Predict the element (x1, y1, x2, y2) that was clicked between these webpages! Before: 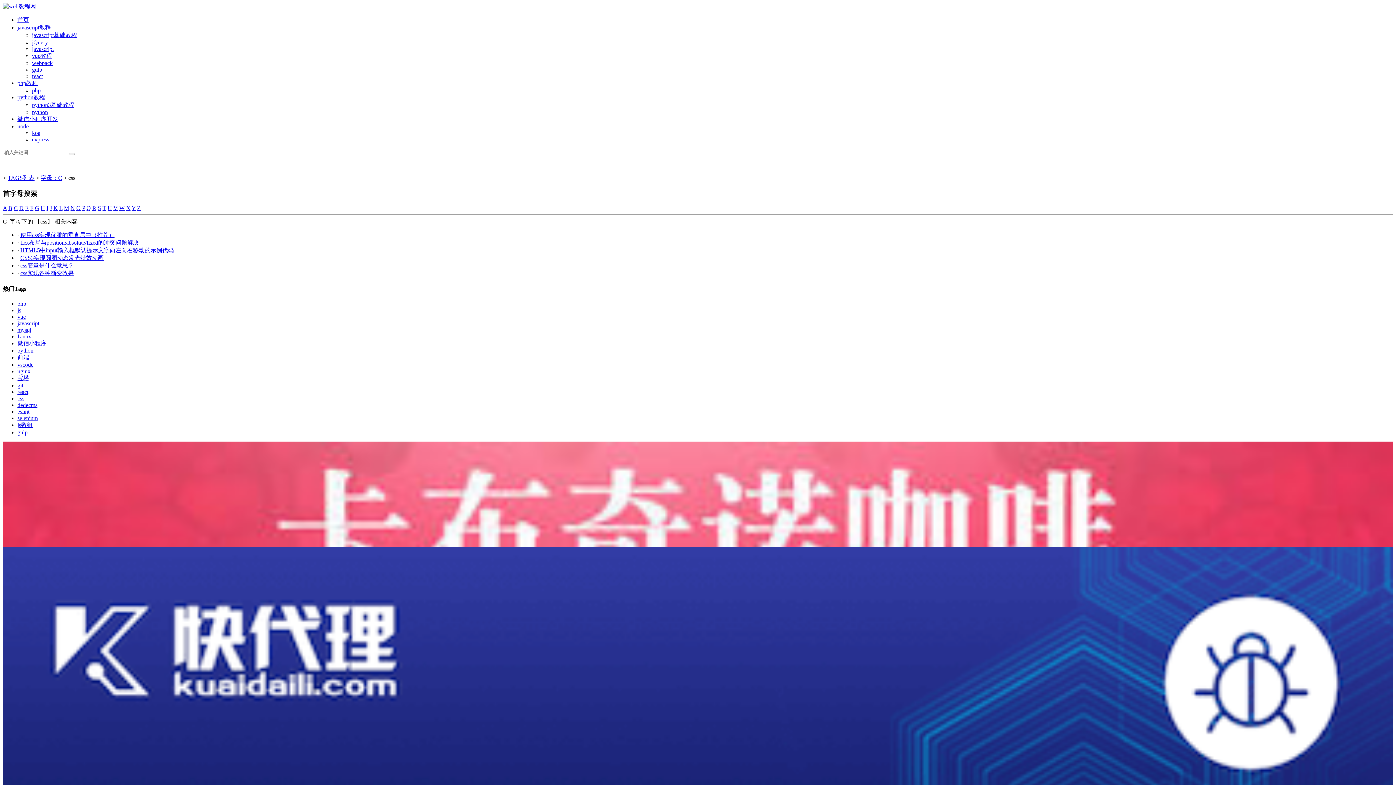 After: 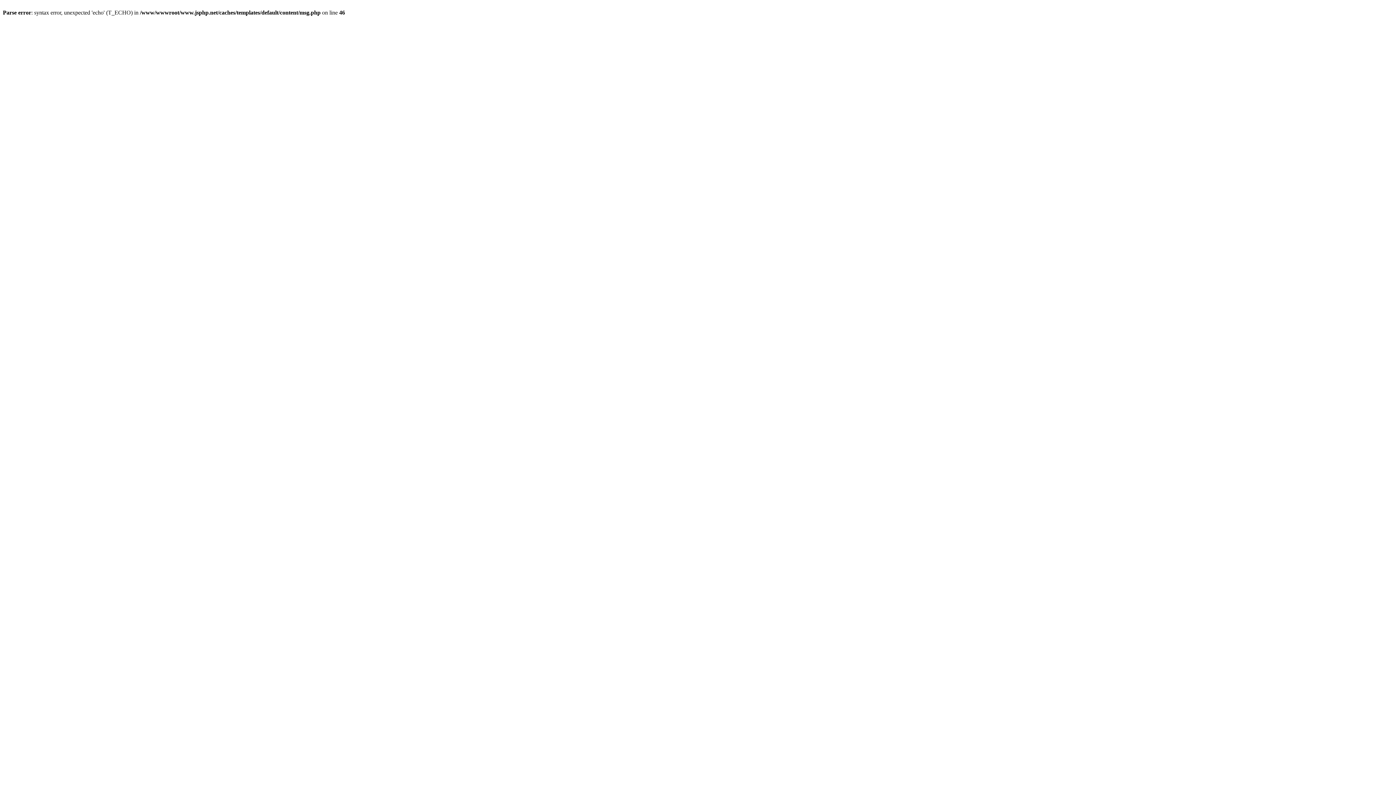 Action: label: E bbox: (25, 205, 28, 211)